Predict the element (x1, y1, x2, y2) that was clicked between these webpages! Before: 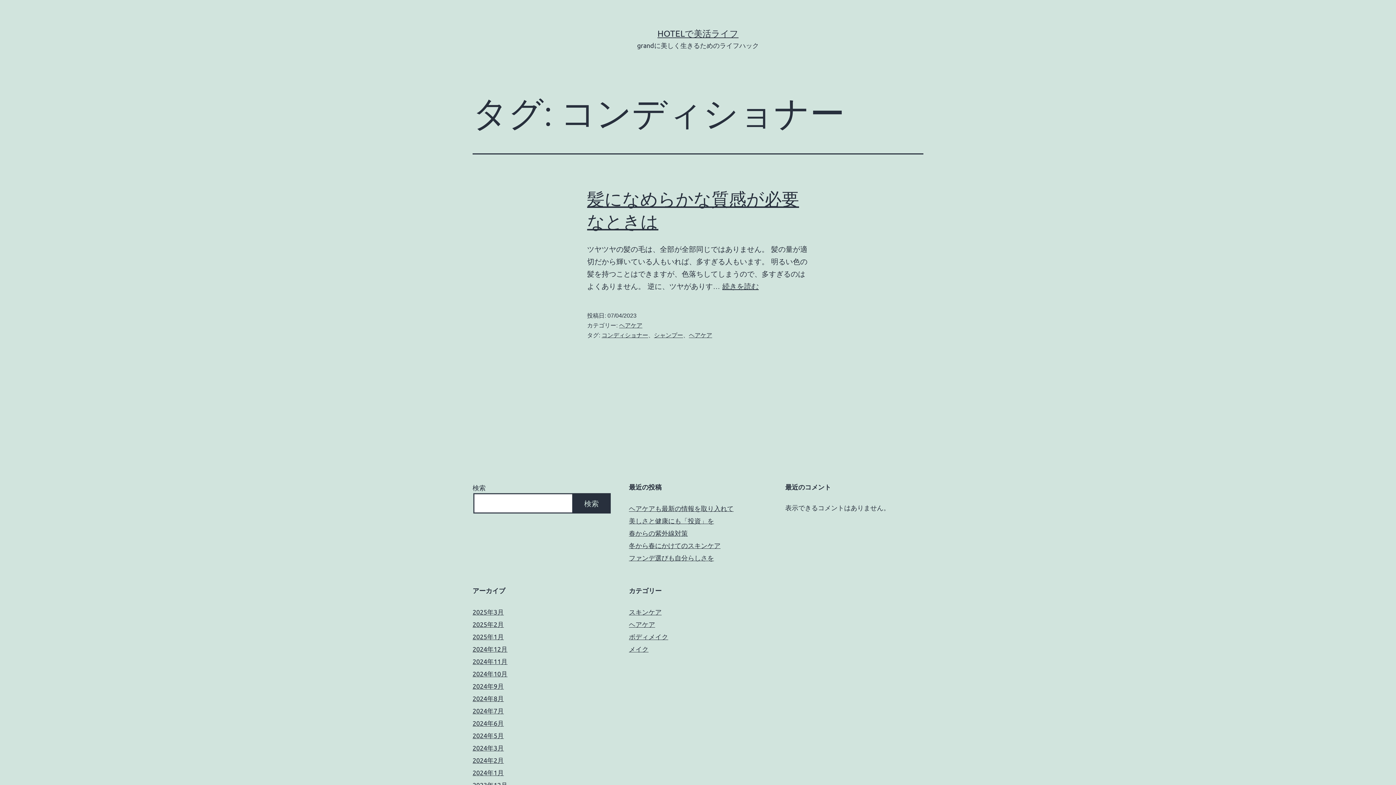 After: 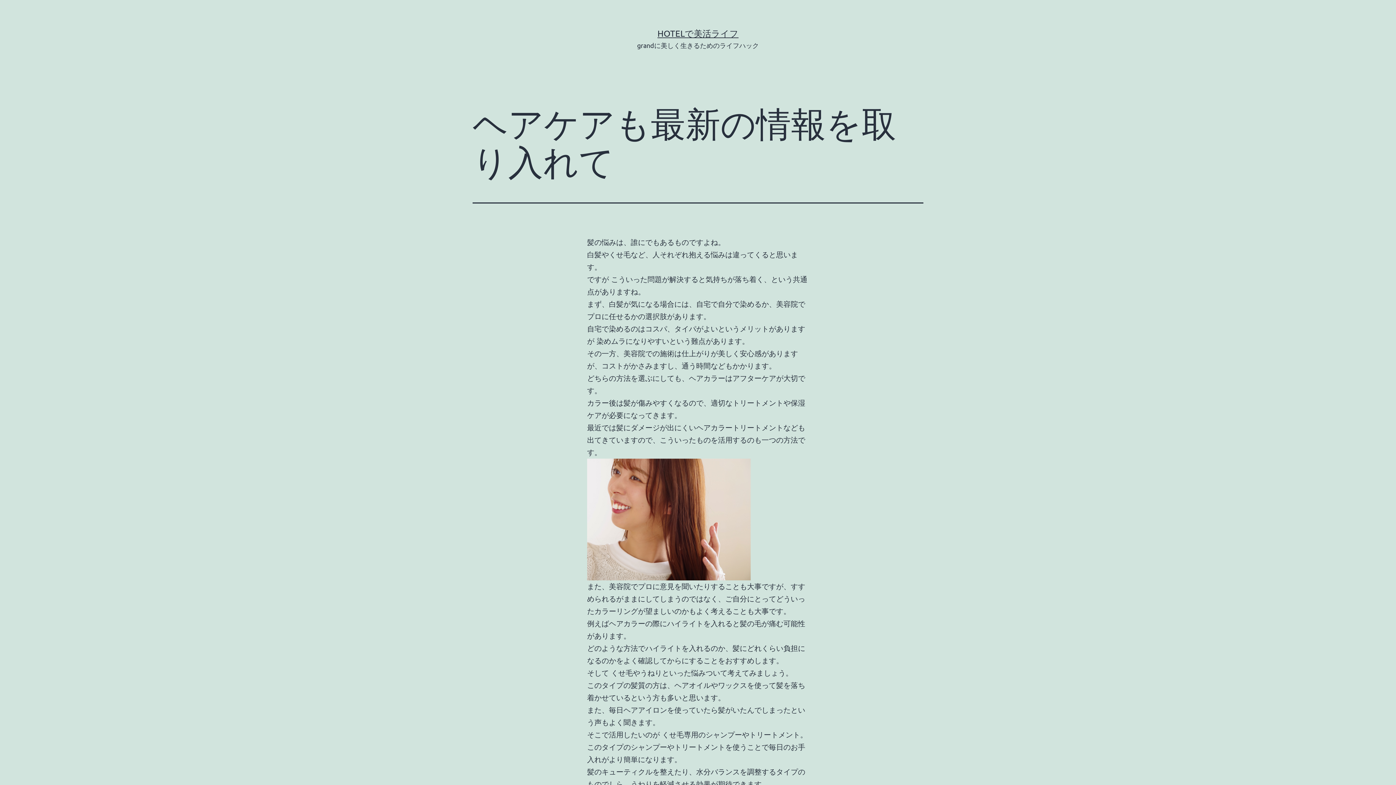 Action: bbox: (629, 504, 733, 512) label: ヘアケアも最新の情報を取り入れて